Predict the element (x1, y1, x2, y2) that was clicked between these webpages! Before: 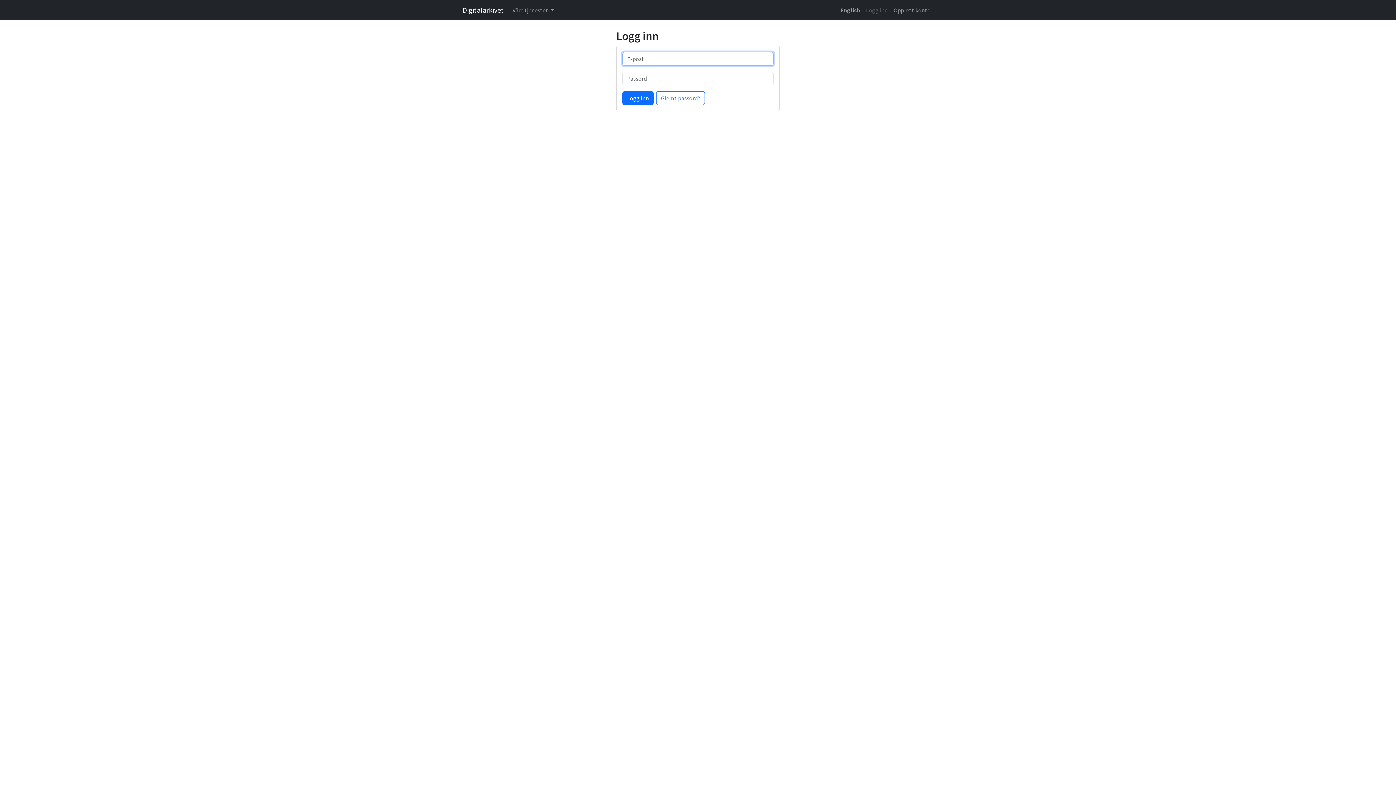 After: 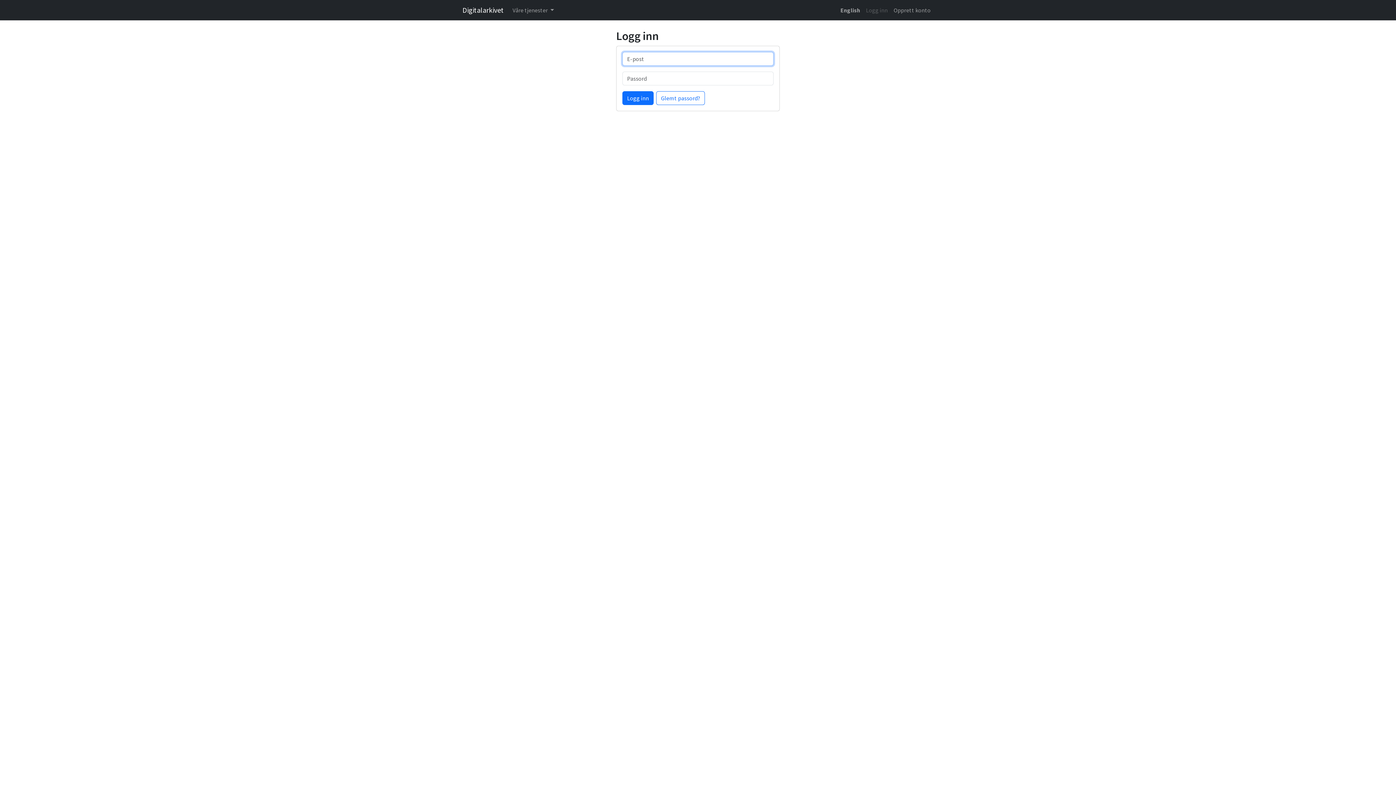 Action: label: Digitalarkivet bbox: (462, 2, 504, 17)